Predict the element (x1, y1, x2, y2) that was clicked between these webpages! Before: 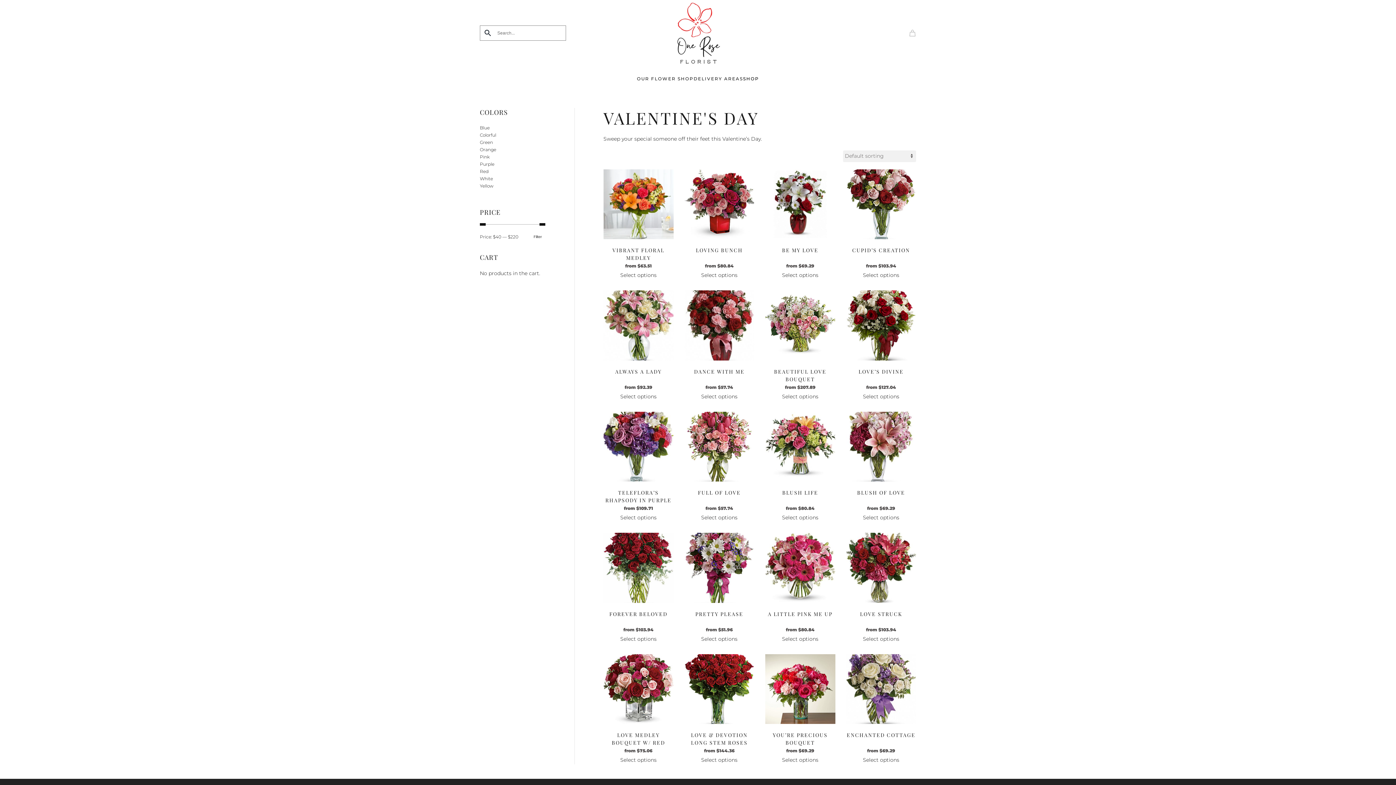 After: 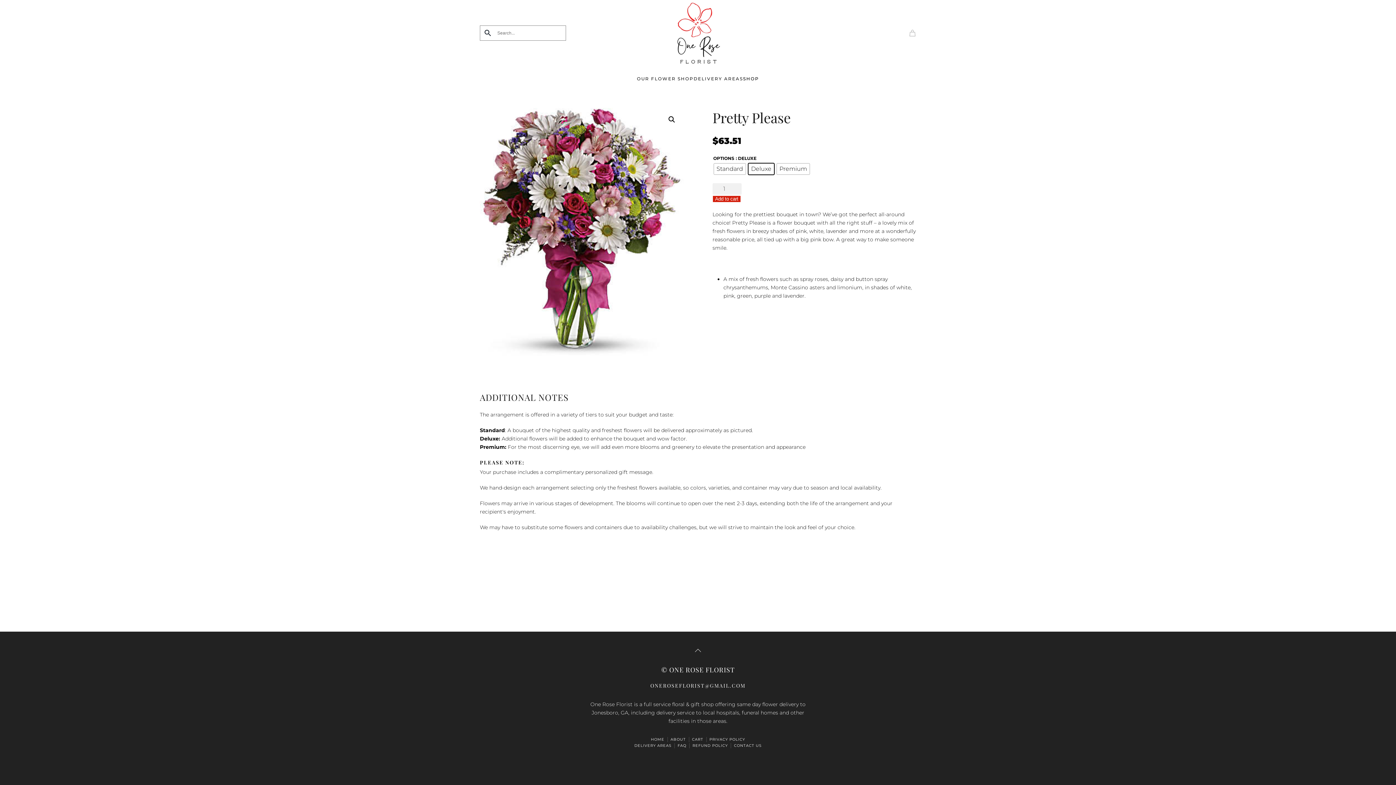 Action: bbox: (684, 635, 754, 643) label: Select options for “Pretty Please”